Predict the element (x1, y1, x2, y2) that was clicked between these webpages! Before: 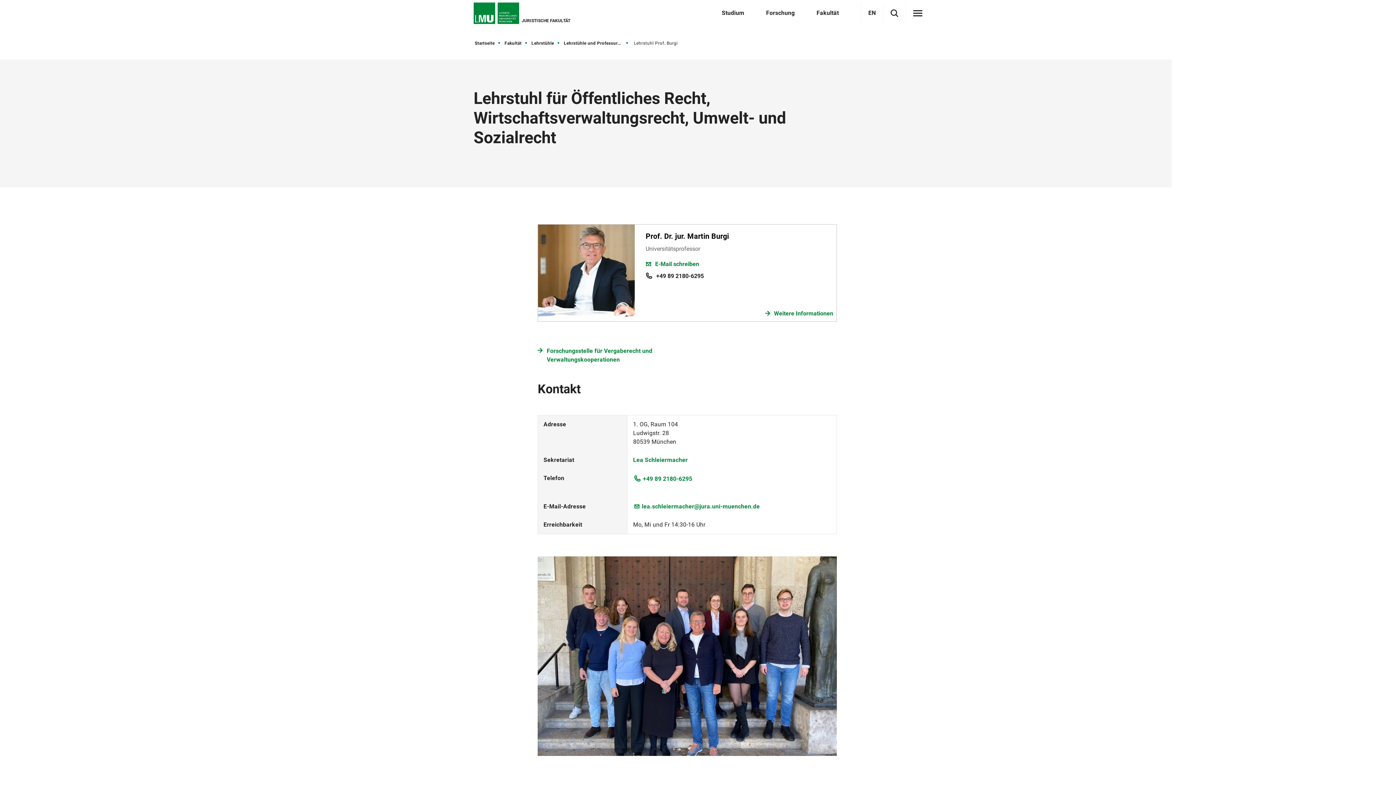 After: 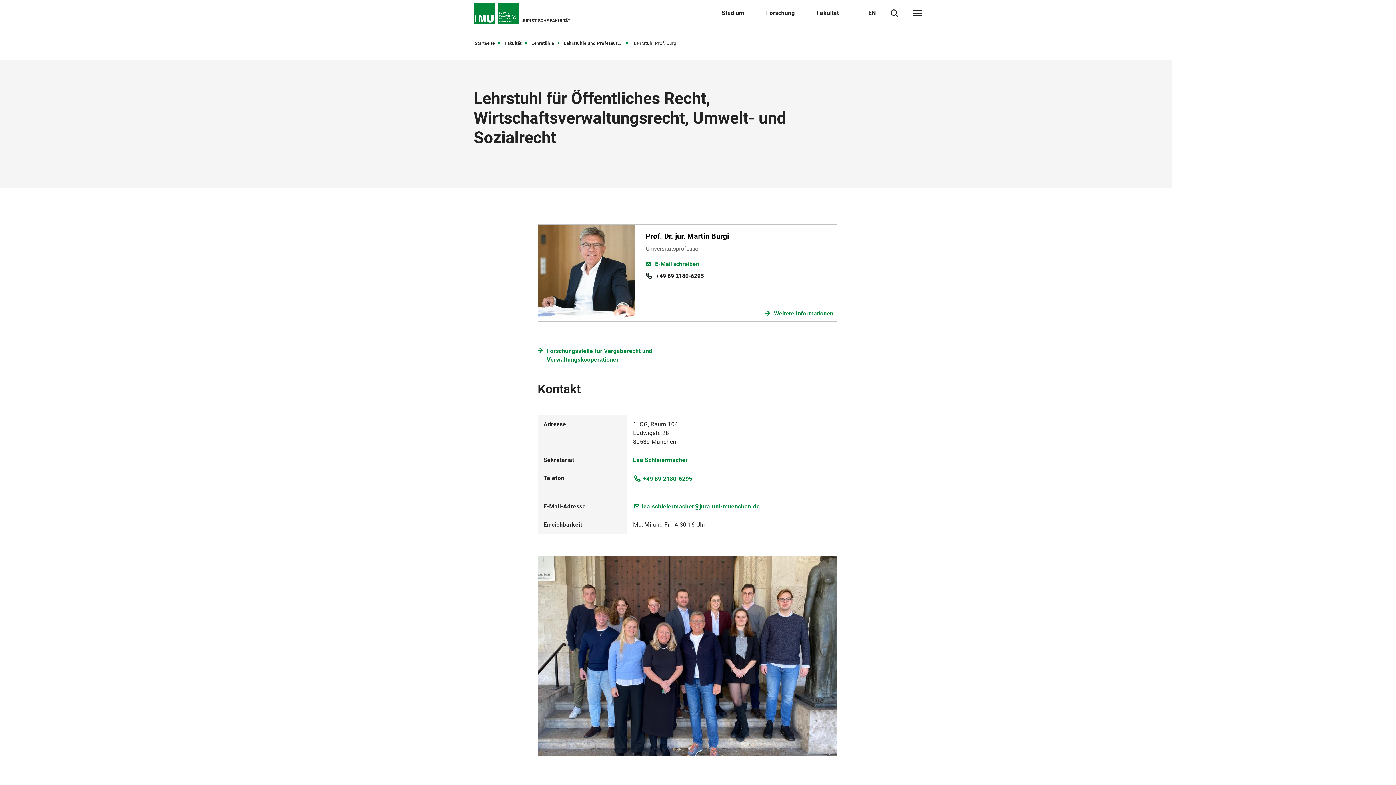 Action: label: Auf Facebook teilen bbox: (445, 300, 467, 322)